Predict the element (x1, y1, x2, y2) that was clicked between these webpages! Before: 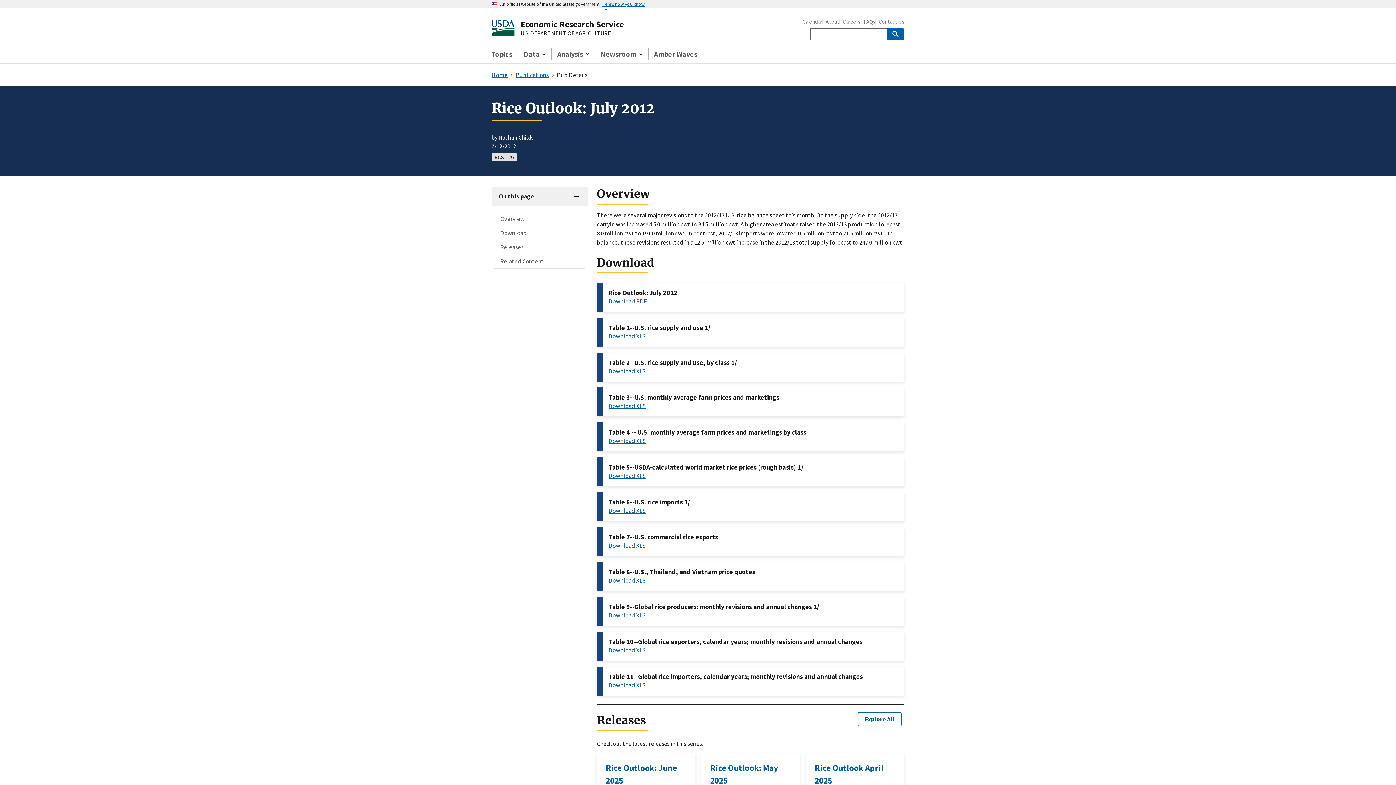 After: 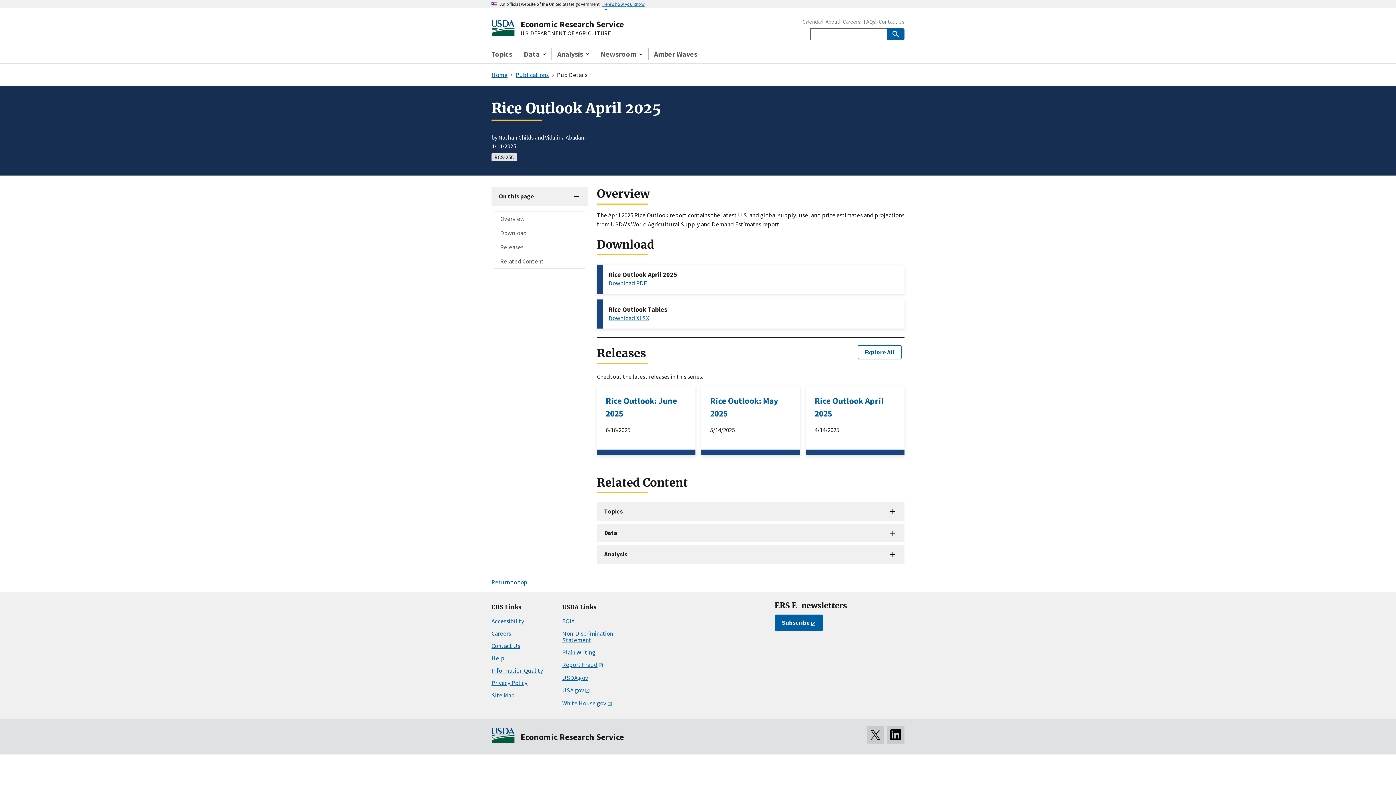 Action: bbox: (814, 762, 883, 786) label: Rice Outlook April 2025